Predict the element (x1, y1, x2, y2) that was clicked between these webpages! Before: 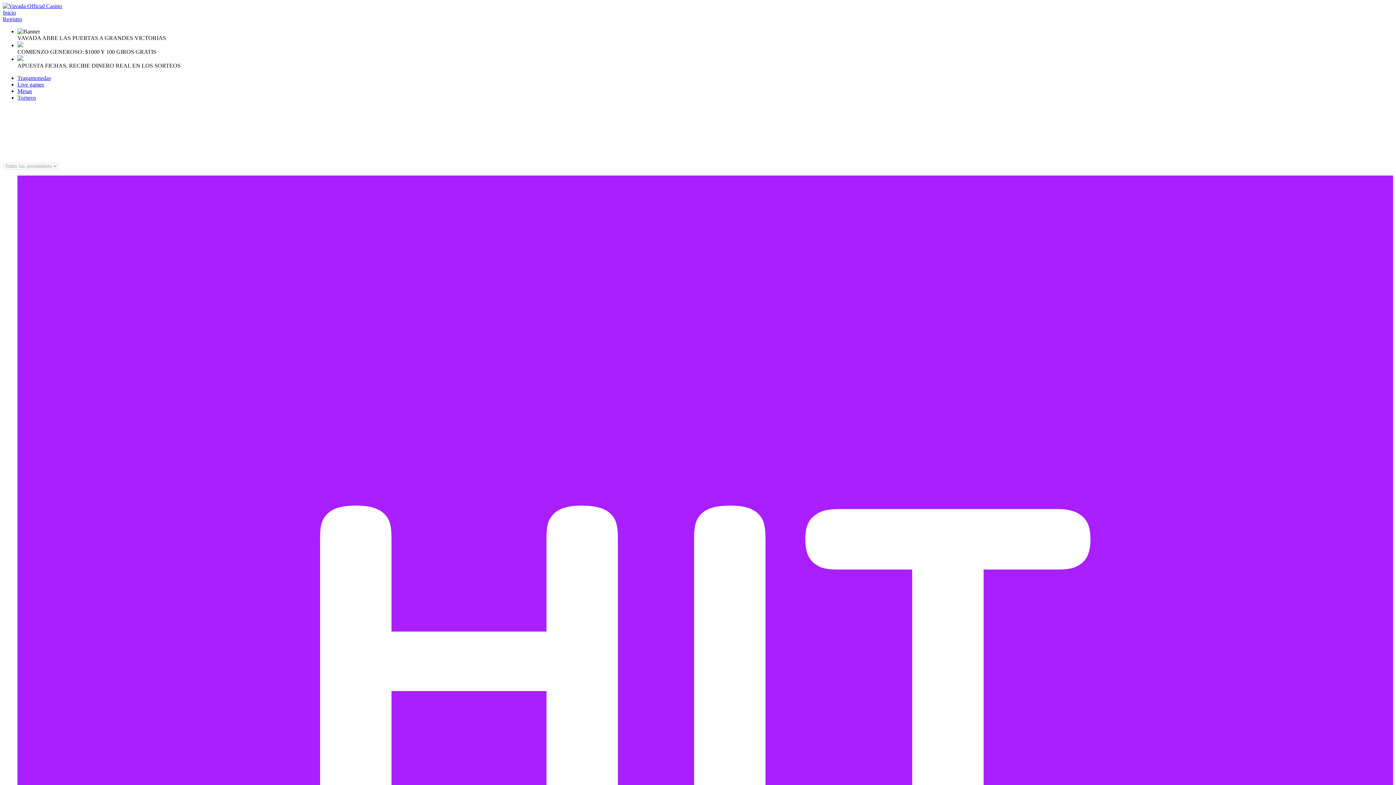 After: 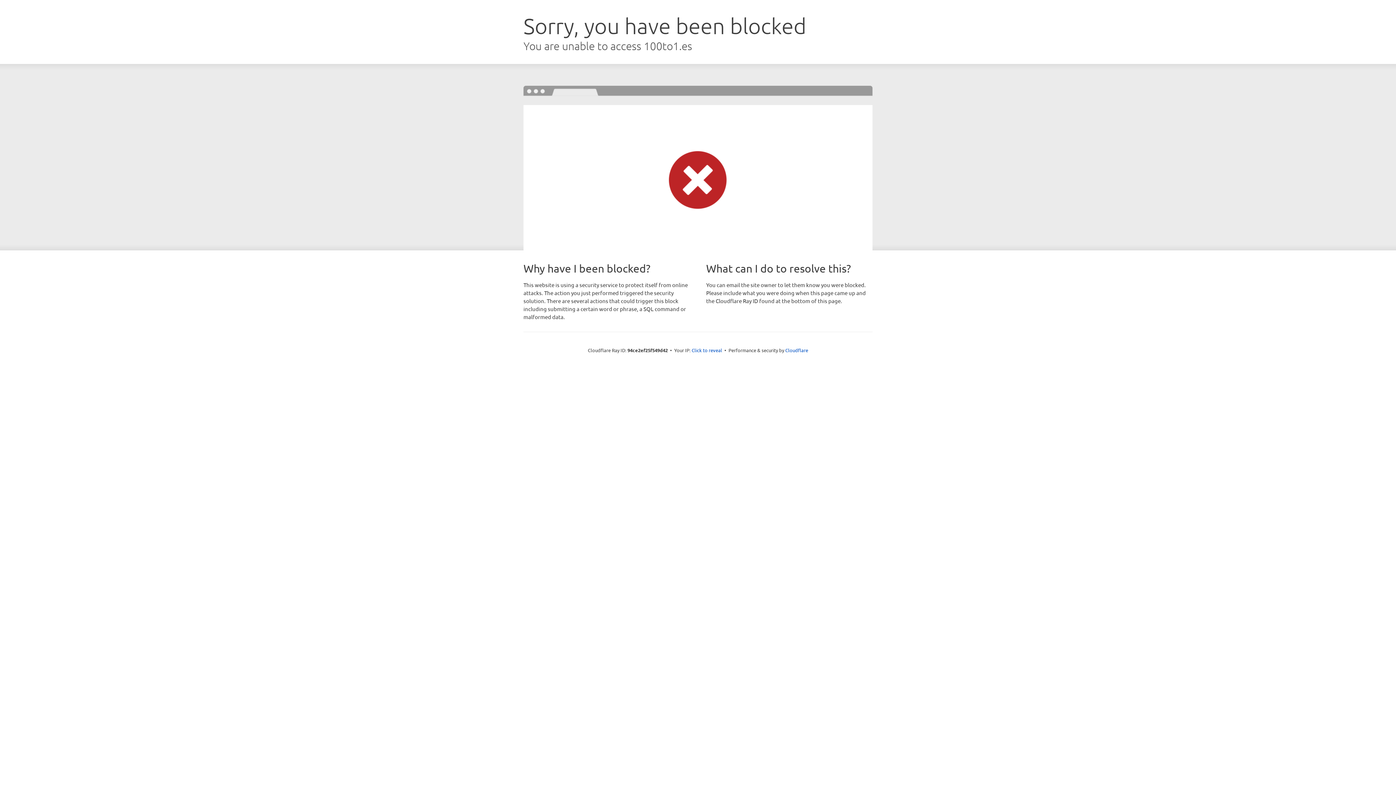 Action: label: Tragamonedas bbox: (17, 74, 1393, 81)